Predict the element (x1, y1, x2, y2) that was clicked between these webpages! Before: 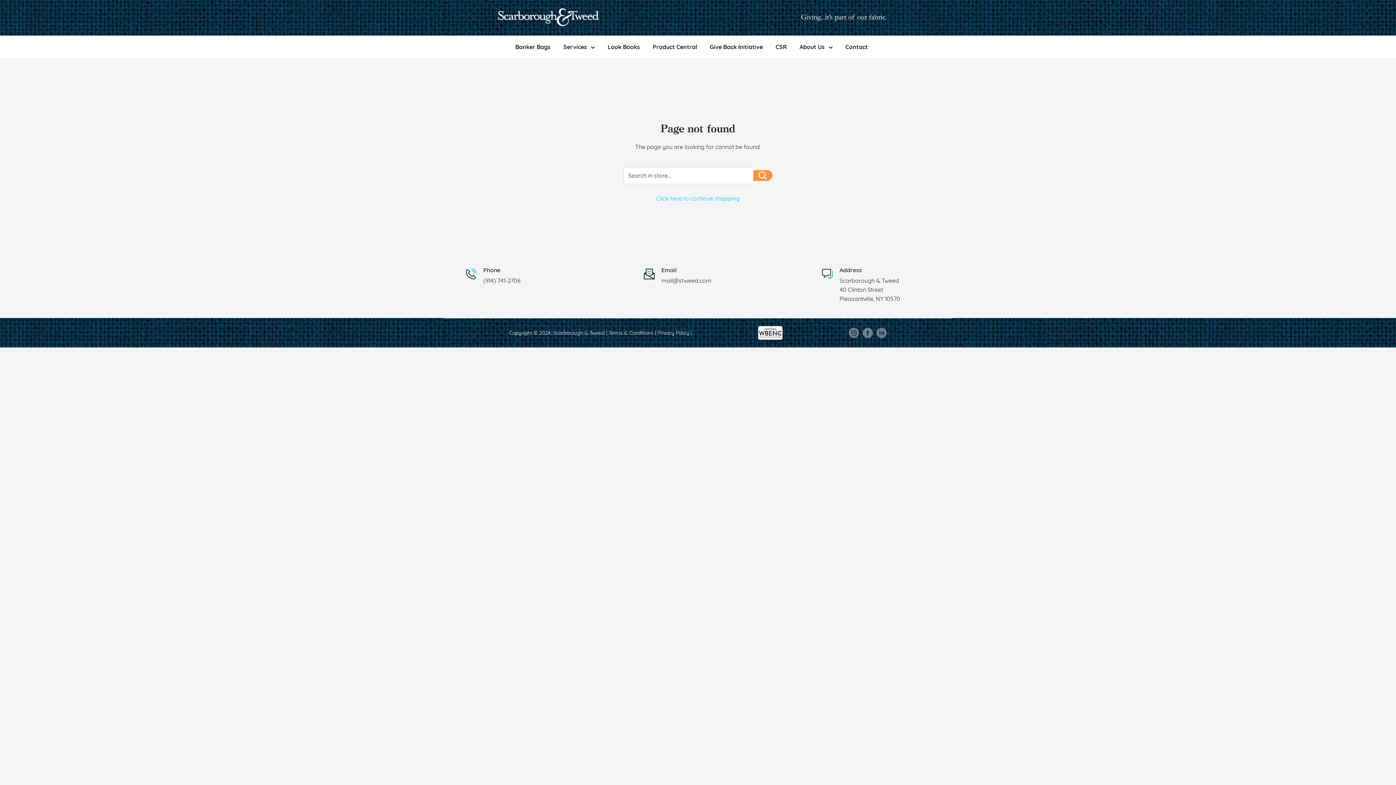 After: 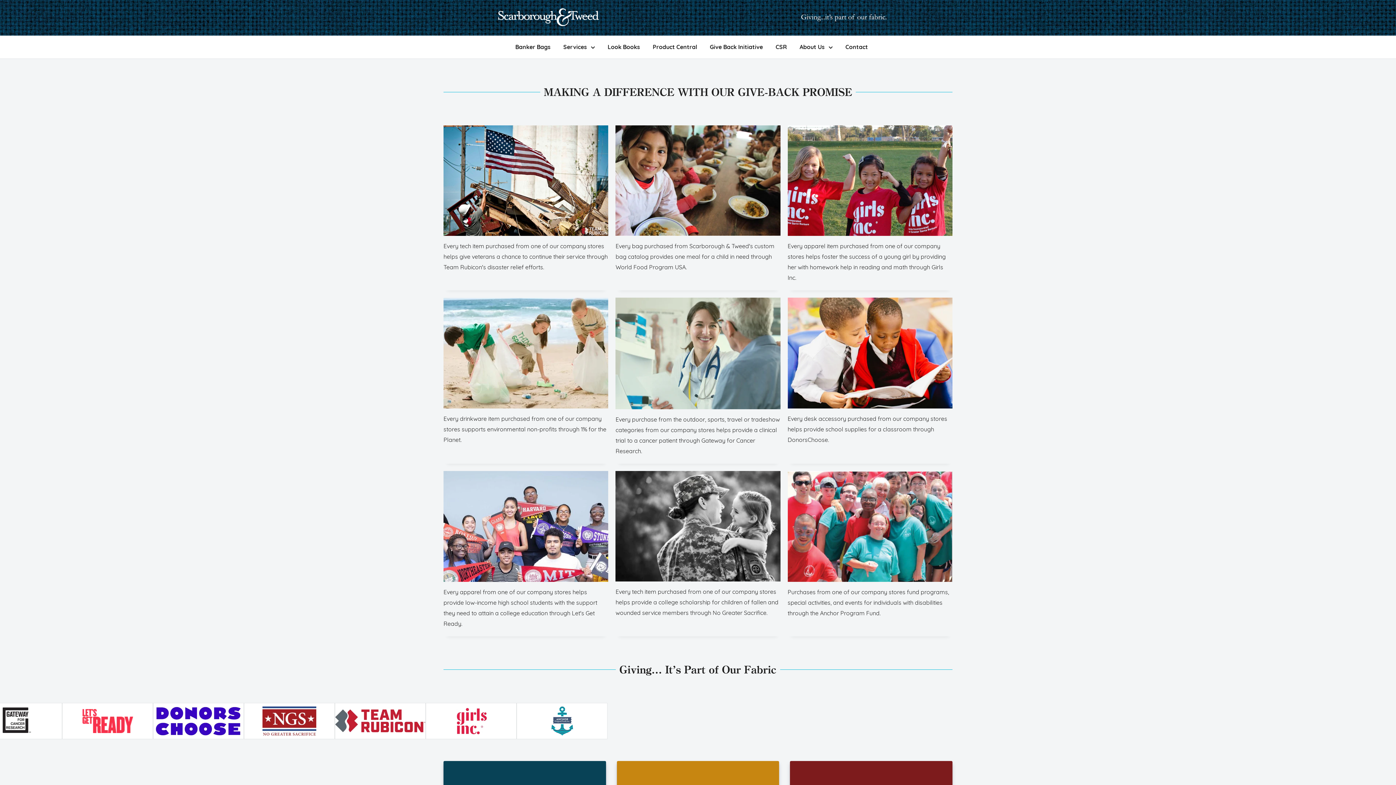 Action: label: Give Back Initiative bbox: (710, 41, 763, 52)